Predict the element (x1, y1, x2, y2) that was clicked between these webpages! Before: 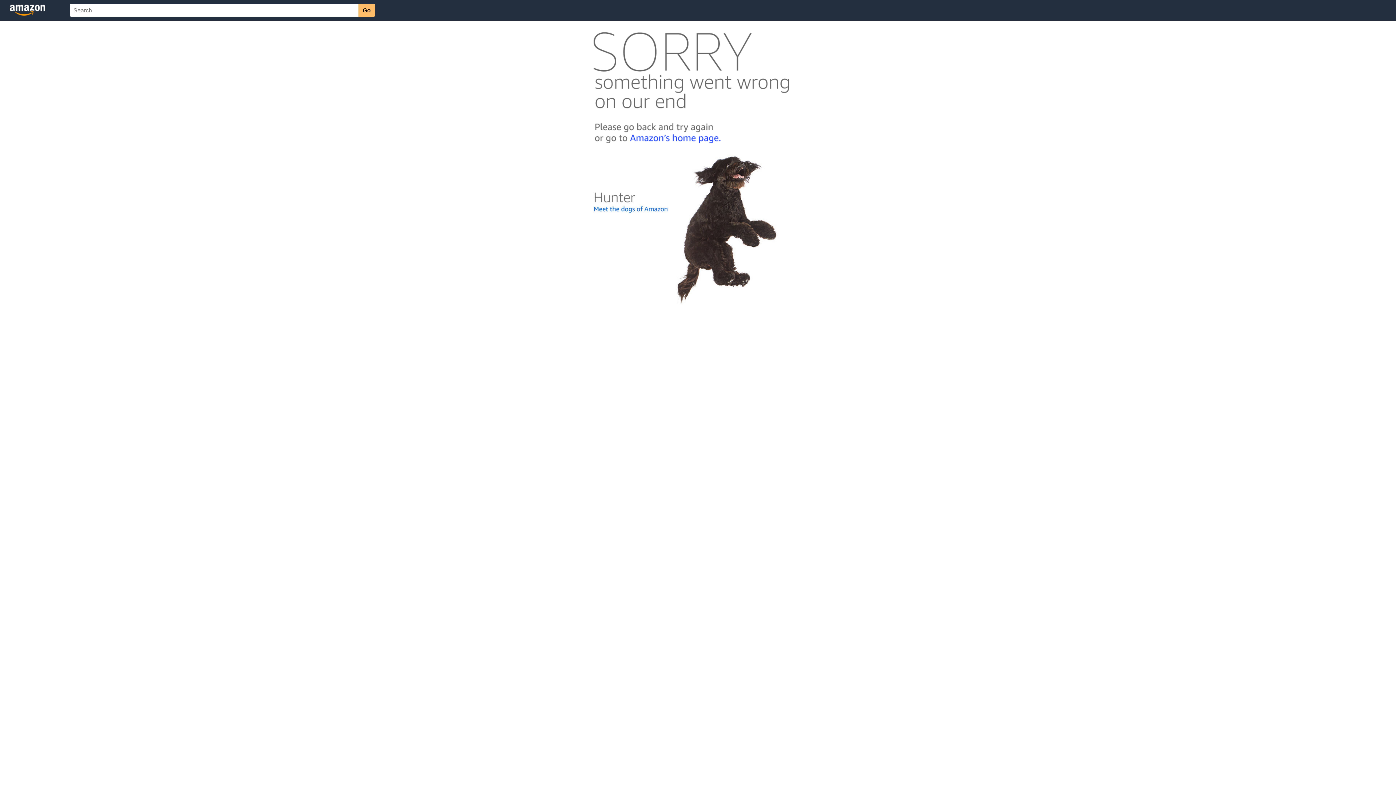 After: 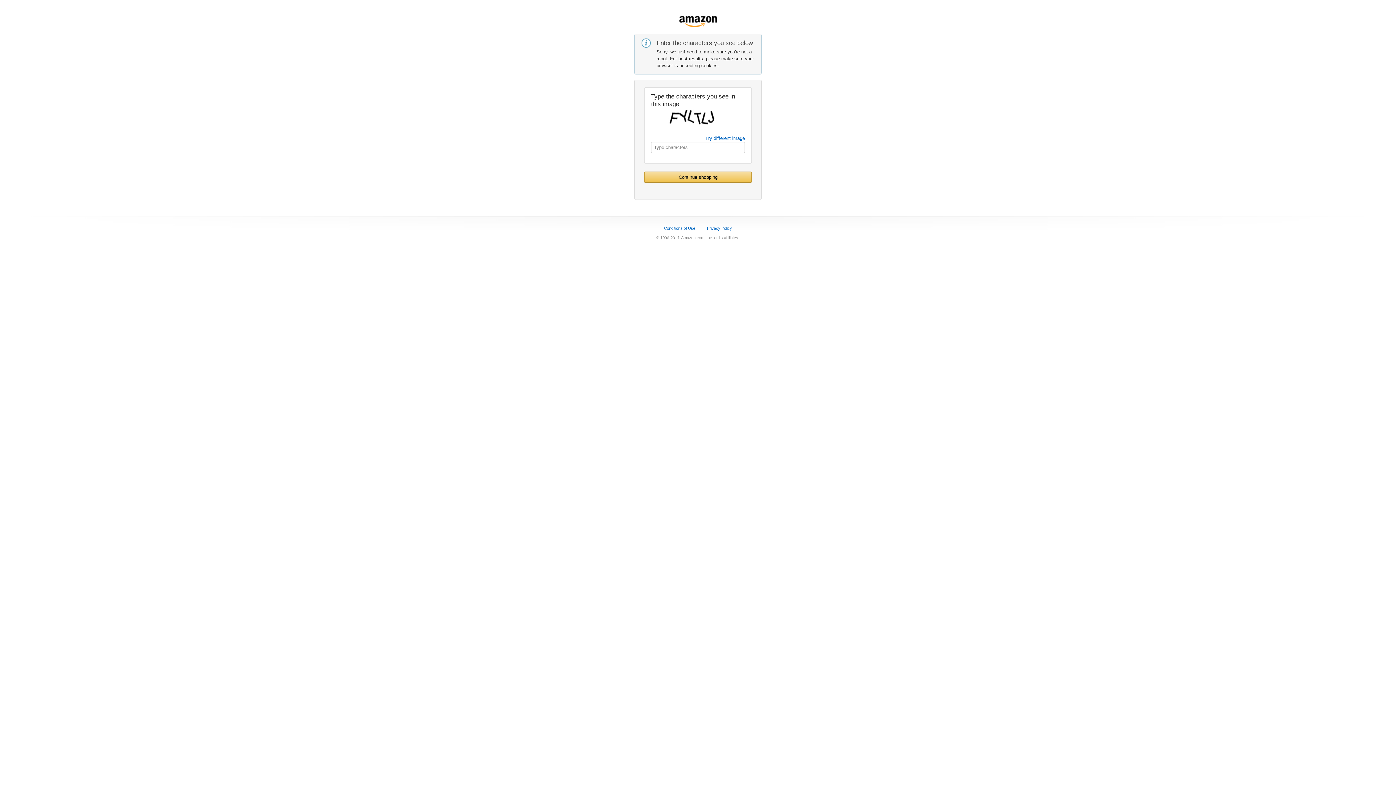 Action: bbox: (592, 142, 803, 148)